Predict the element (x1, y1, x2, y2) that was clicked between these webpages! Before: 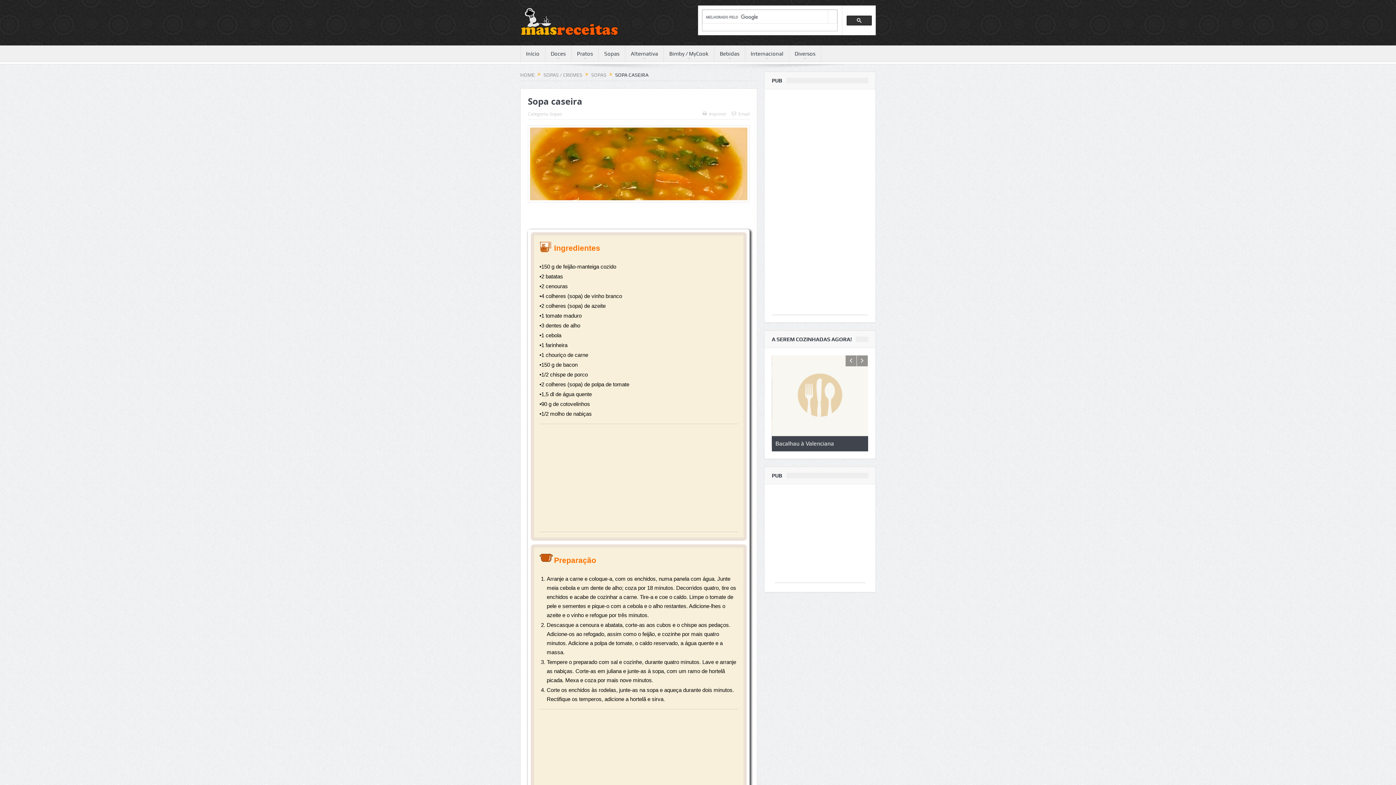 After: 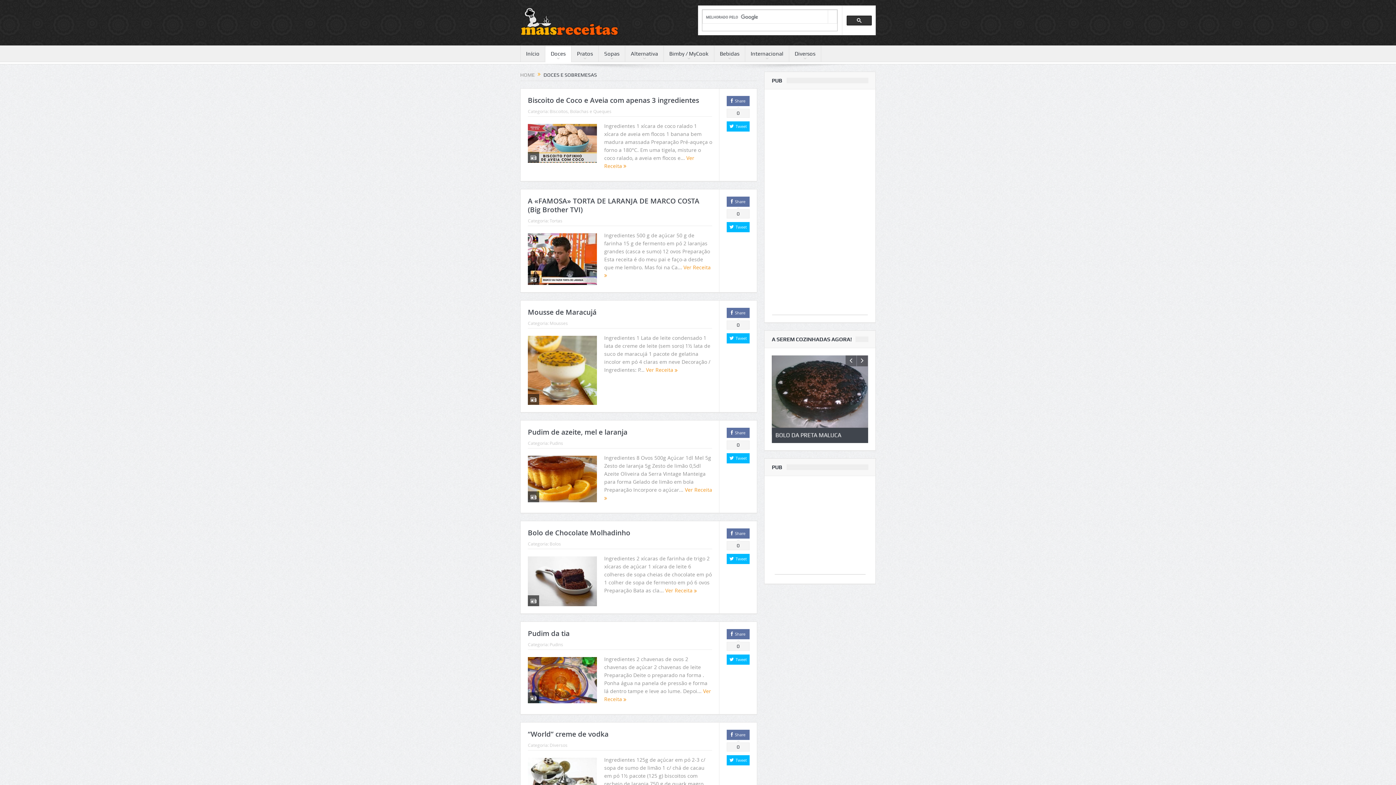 Action: label: Doces bbox: (545, 45, 571, 61)